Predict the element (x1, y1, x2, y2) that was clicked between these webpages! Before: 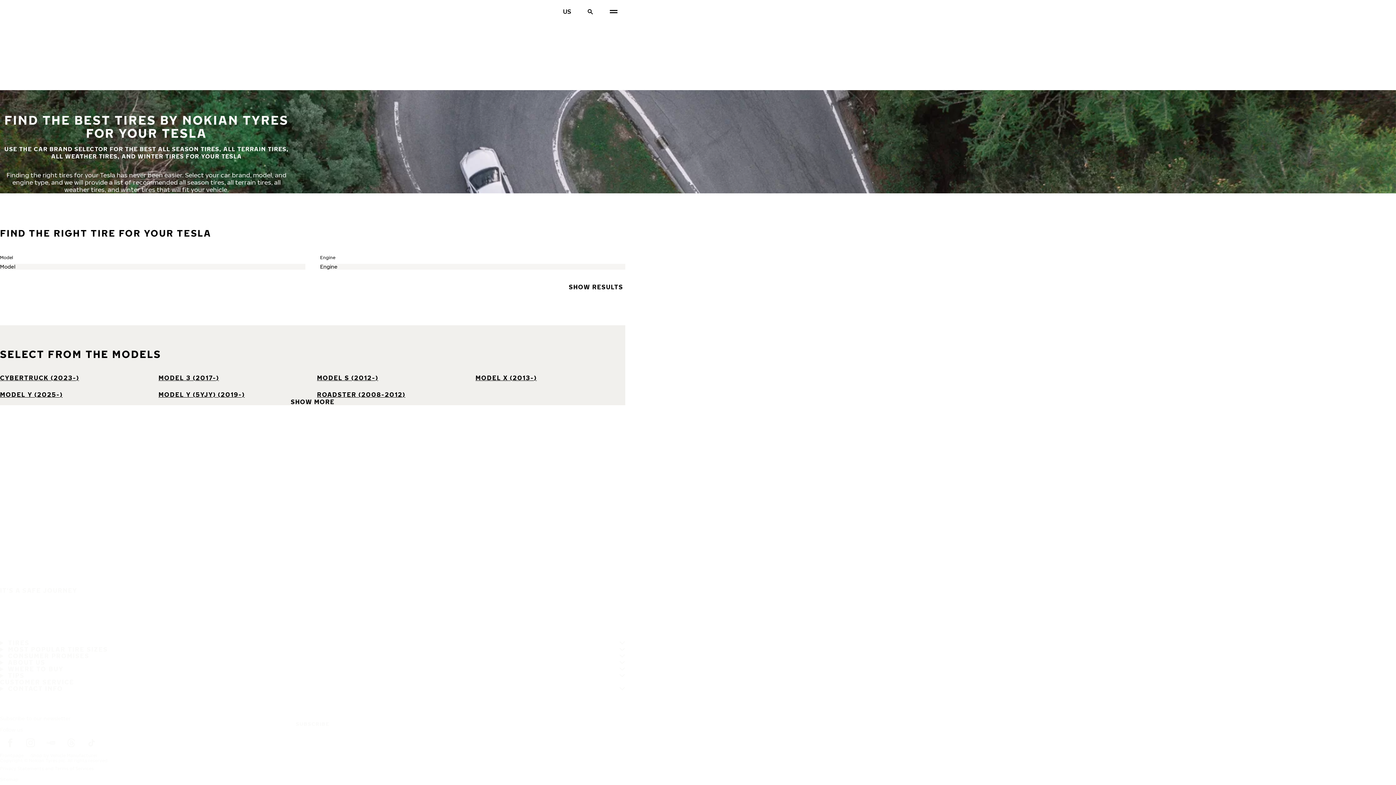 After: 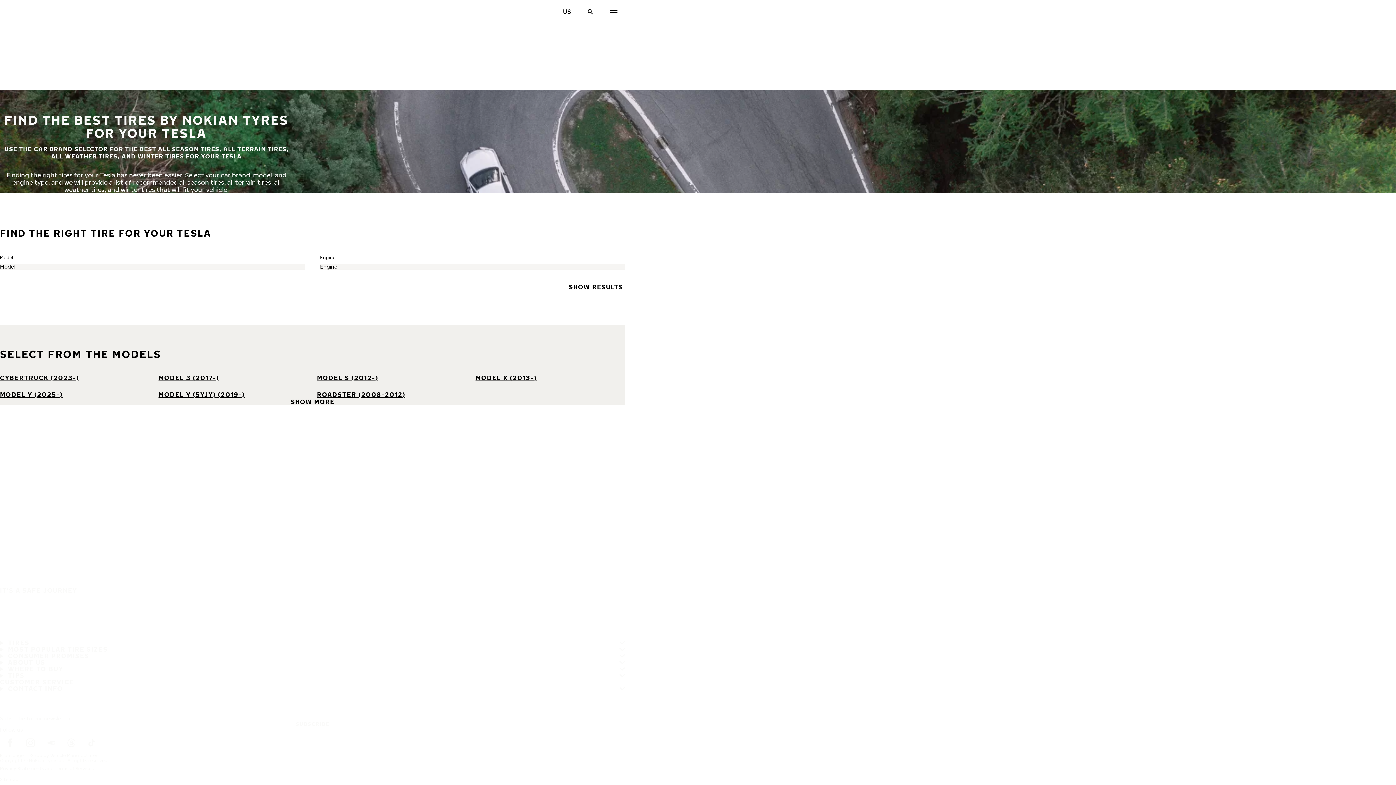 Action: bbox: (0, 733, 20, 753) label: Facebook